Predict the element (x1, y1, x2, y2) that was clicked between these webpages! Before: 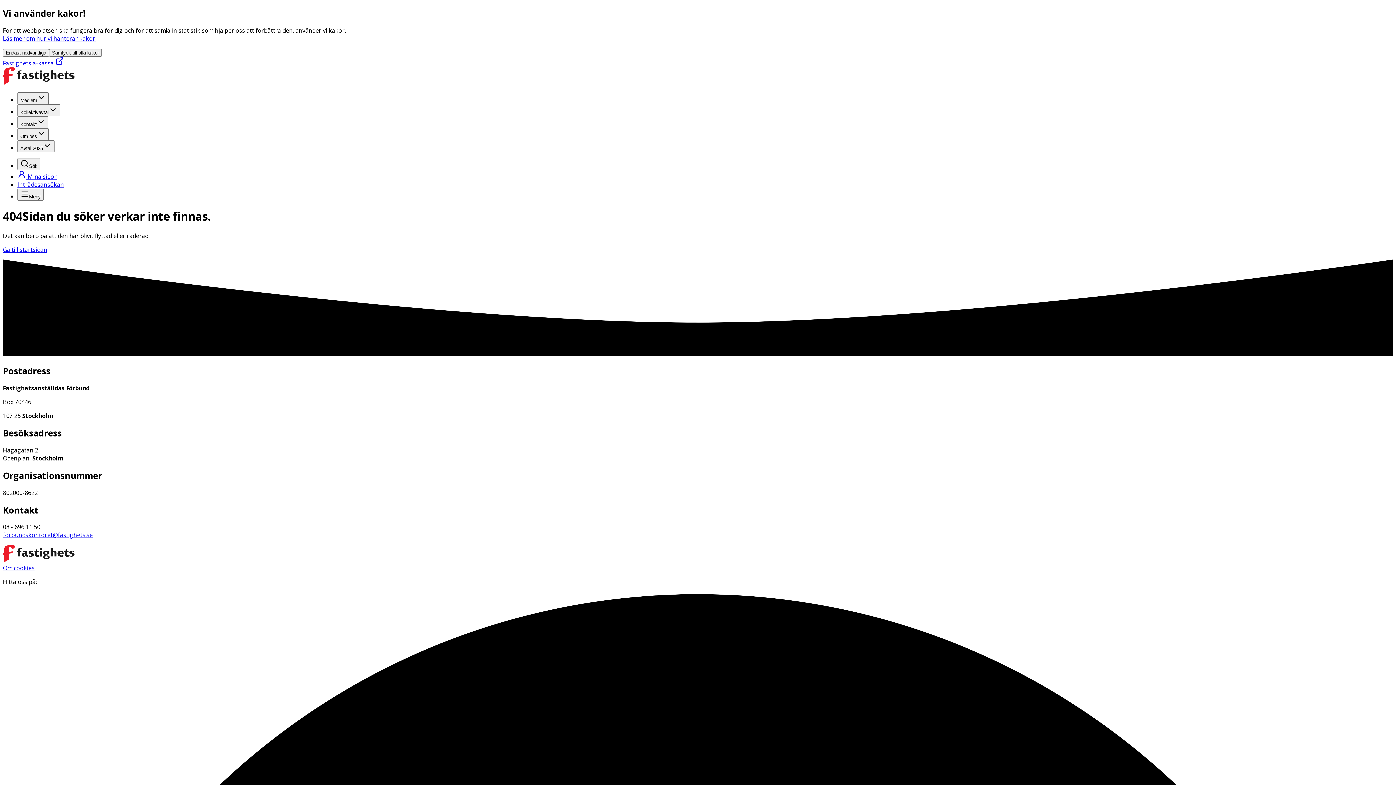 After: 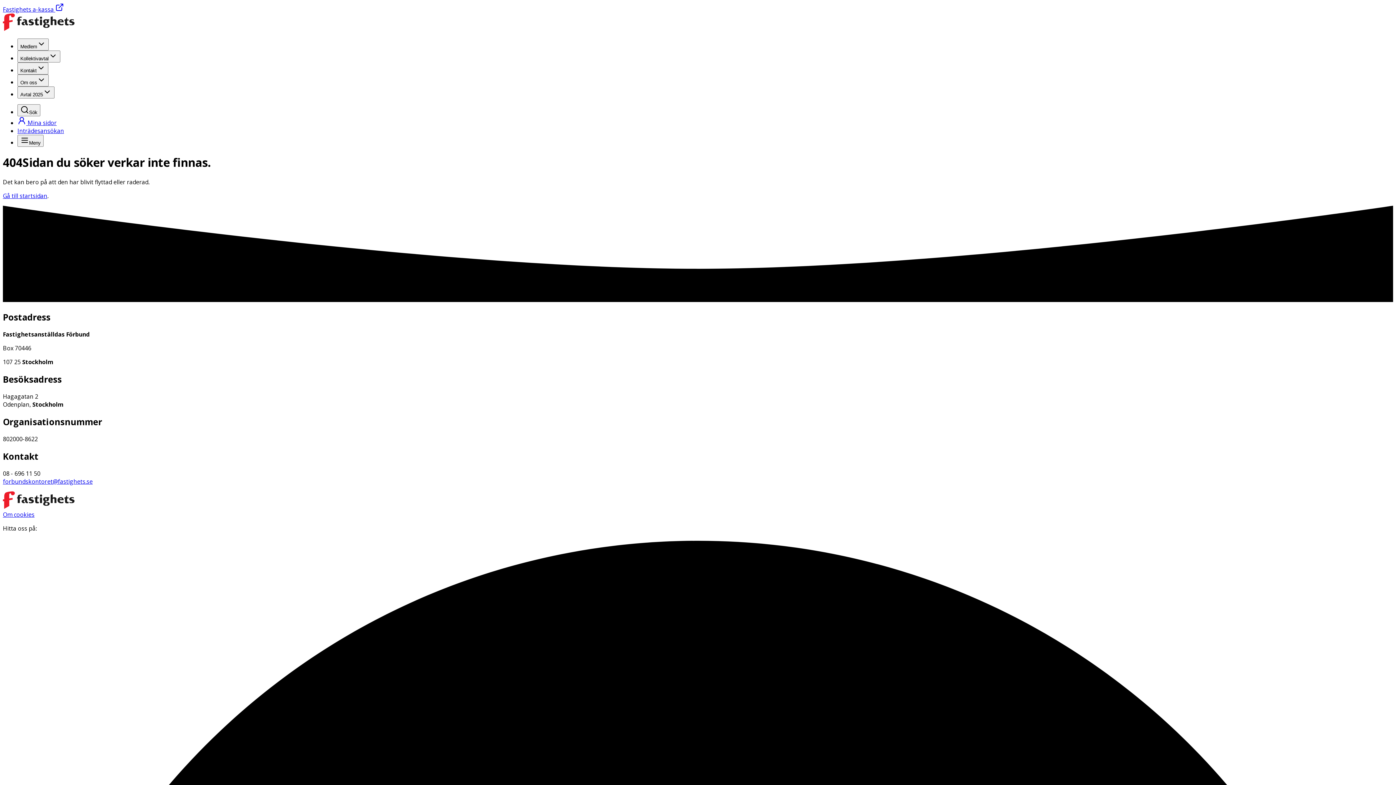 Action: label: Samtyck till alla kakor bbox: (49, 49, 101, 56)